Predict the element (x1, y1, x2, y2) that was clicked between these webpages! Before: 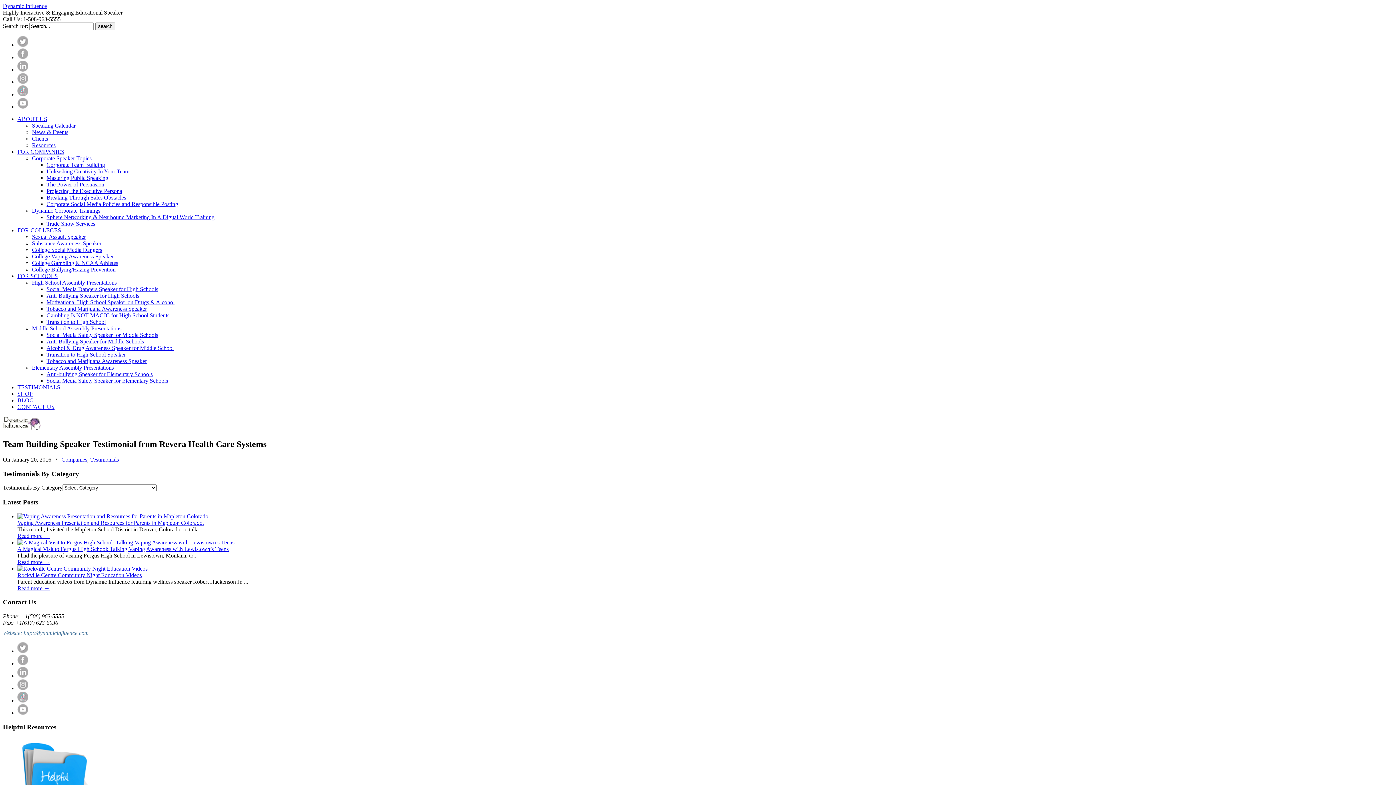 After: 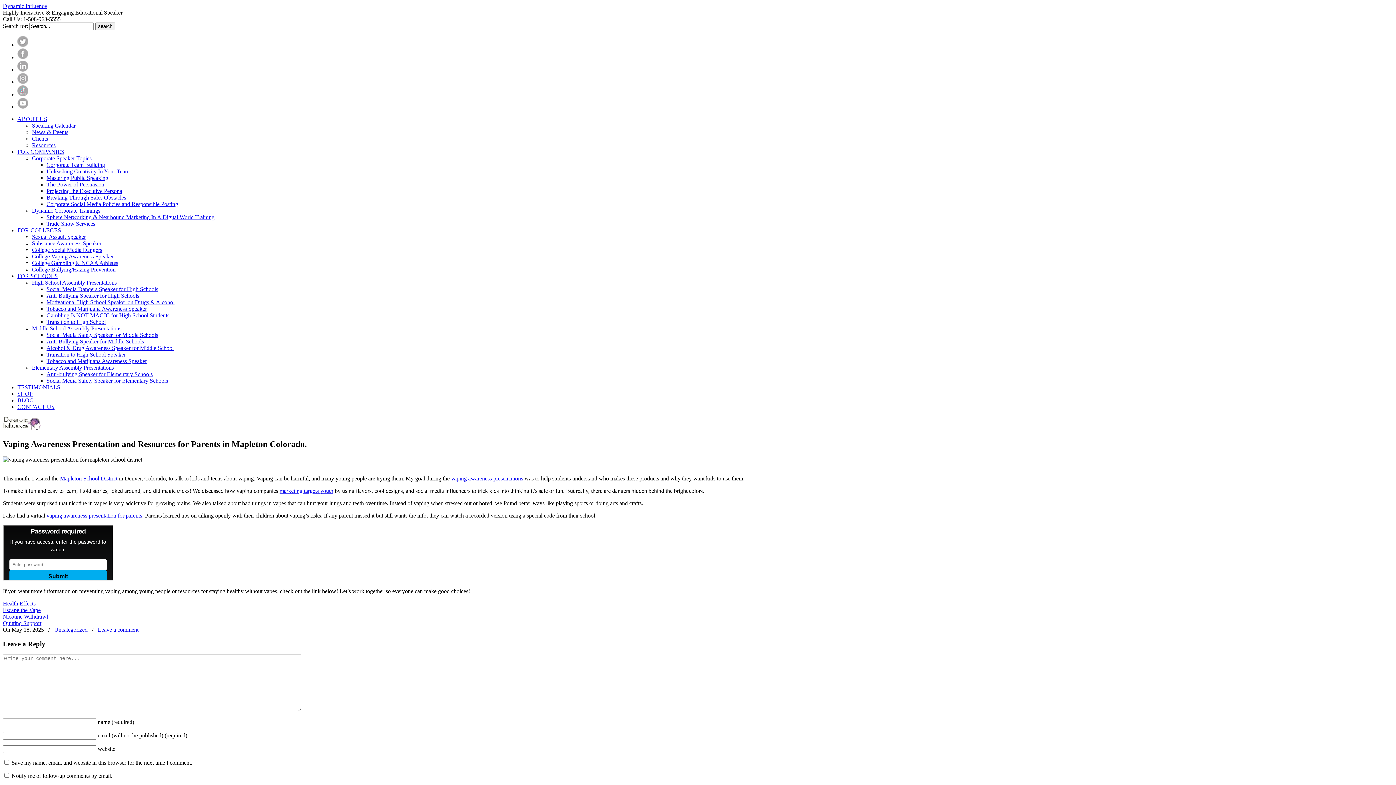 Action: bbox: (17, 532, 49, 539) label: Read more →